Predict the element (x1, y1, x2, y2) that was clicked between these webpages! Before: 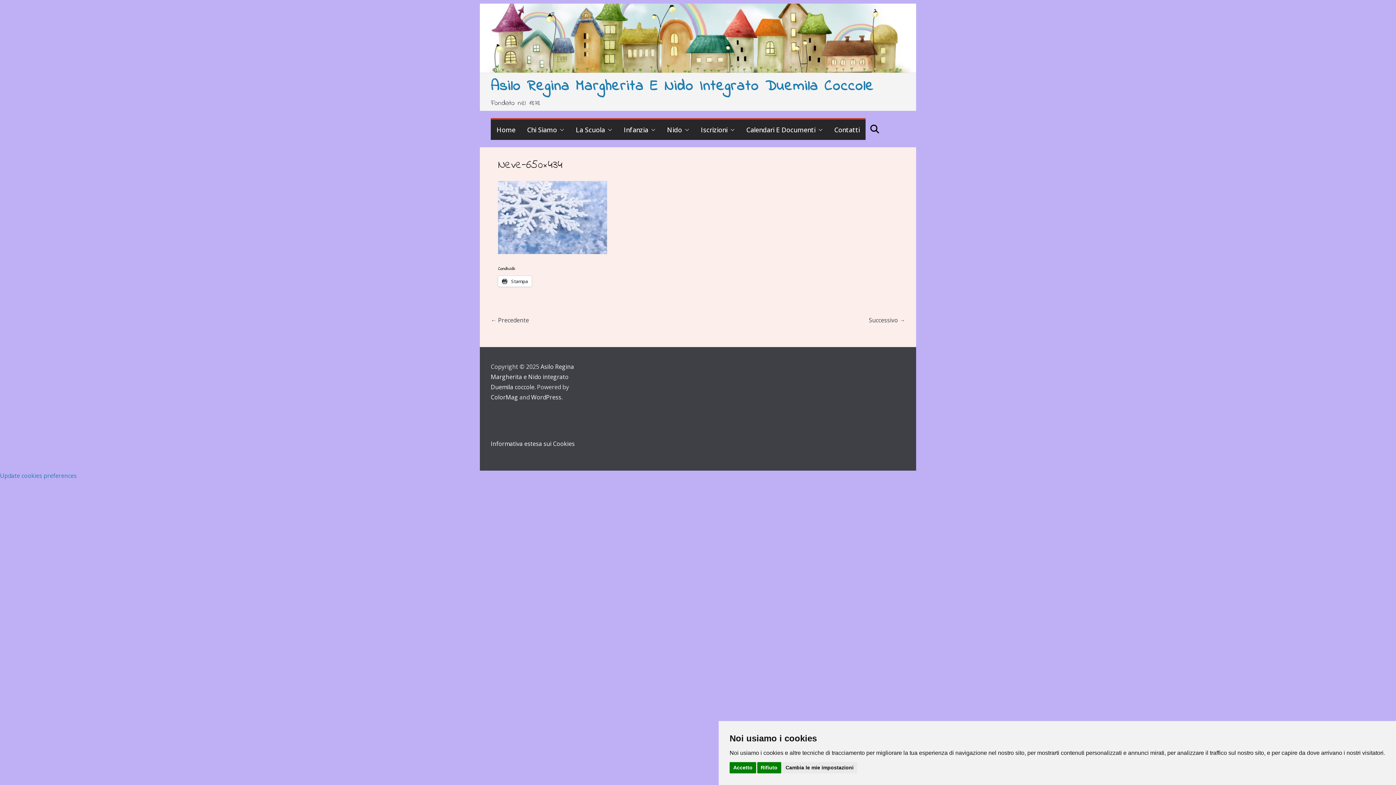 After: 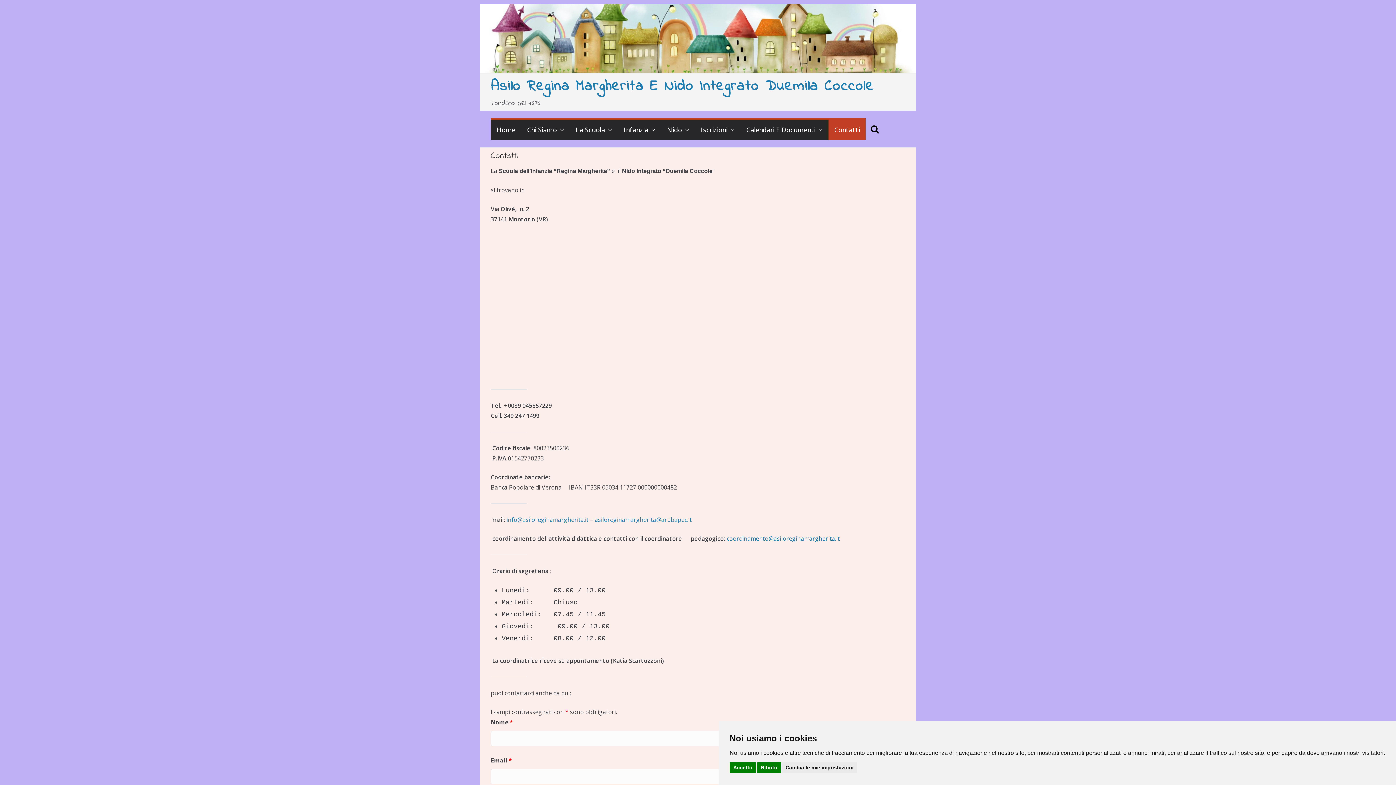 Action: bbox: (834, 123, 860, 136) label: Contatti